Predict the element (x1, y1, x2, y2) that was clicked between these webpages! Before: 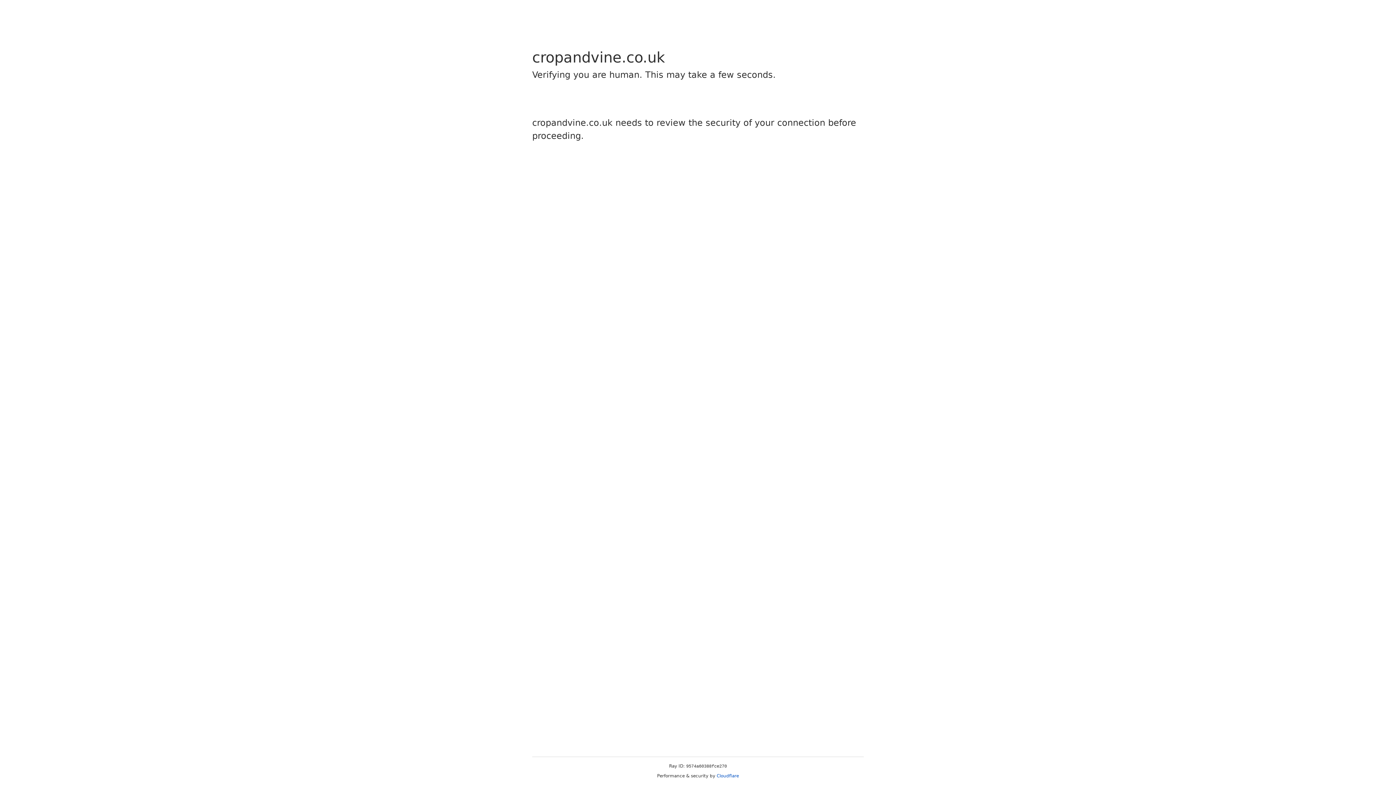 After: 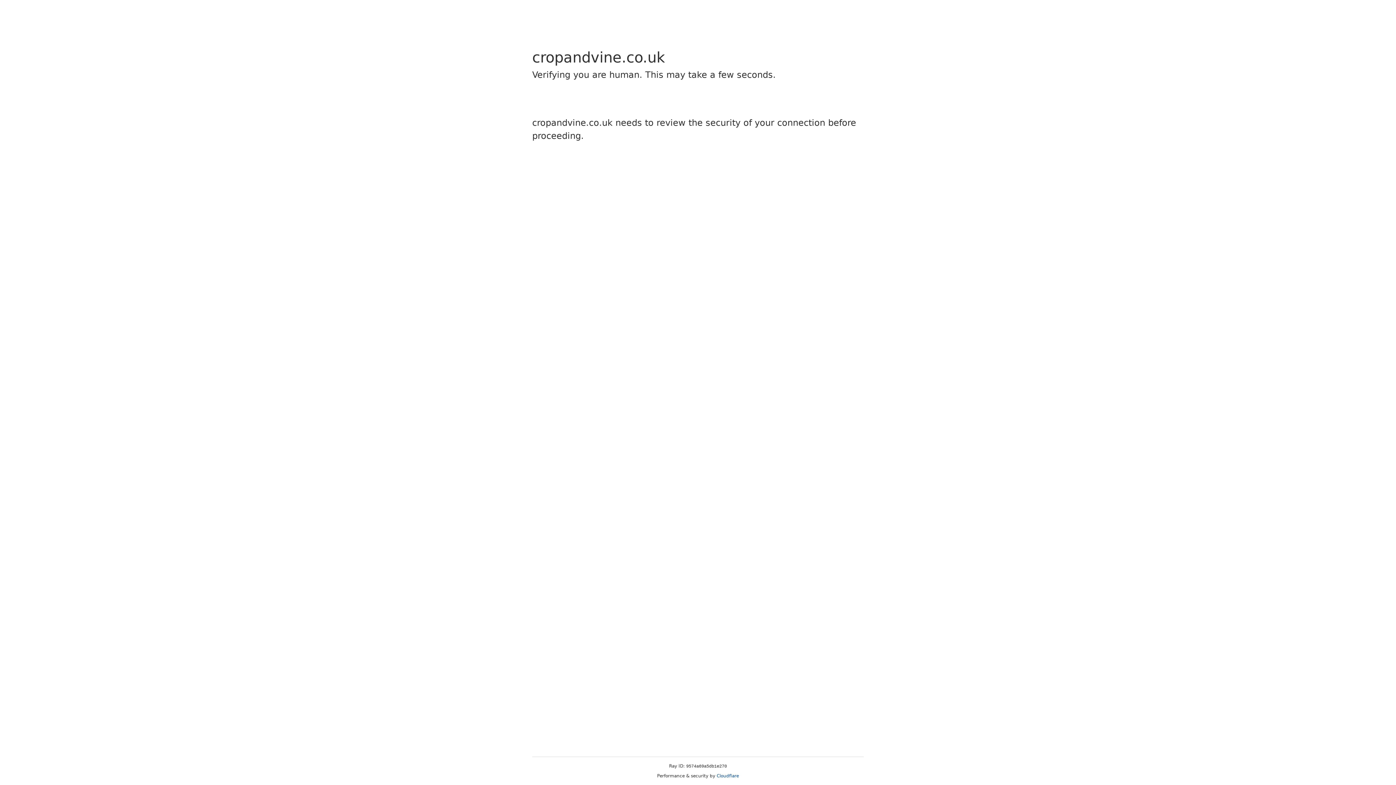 Action: bbox: (716, 773, 739, 778) label: Cloudflare